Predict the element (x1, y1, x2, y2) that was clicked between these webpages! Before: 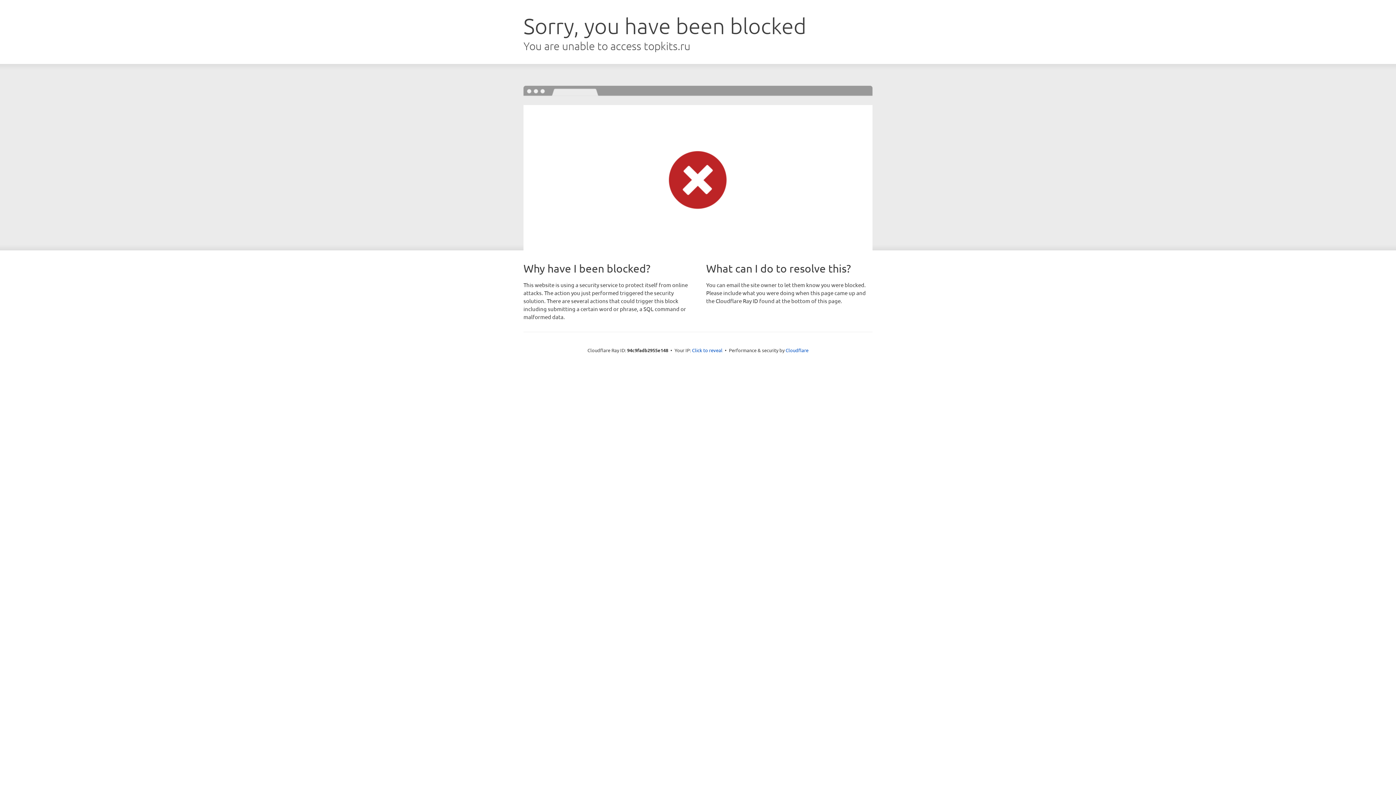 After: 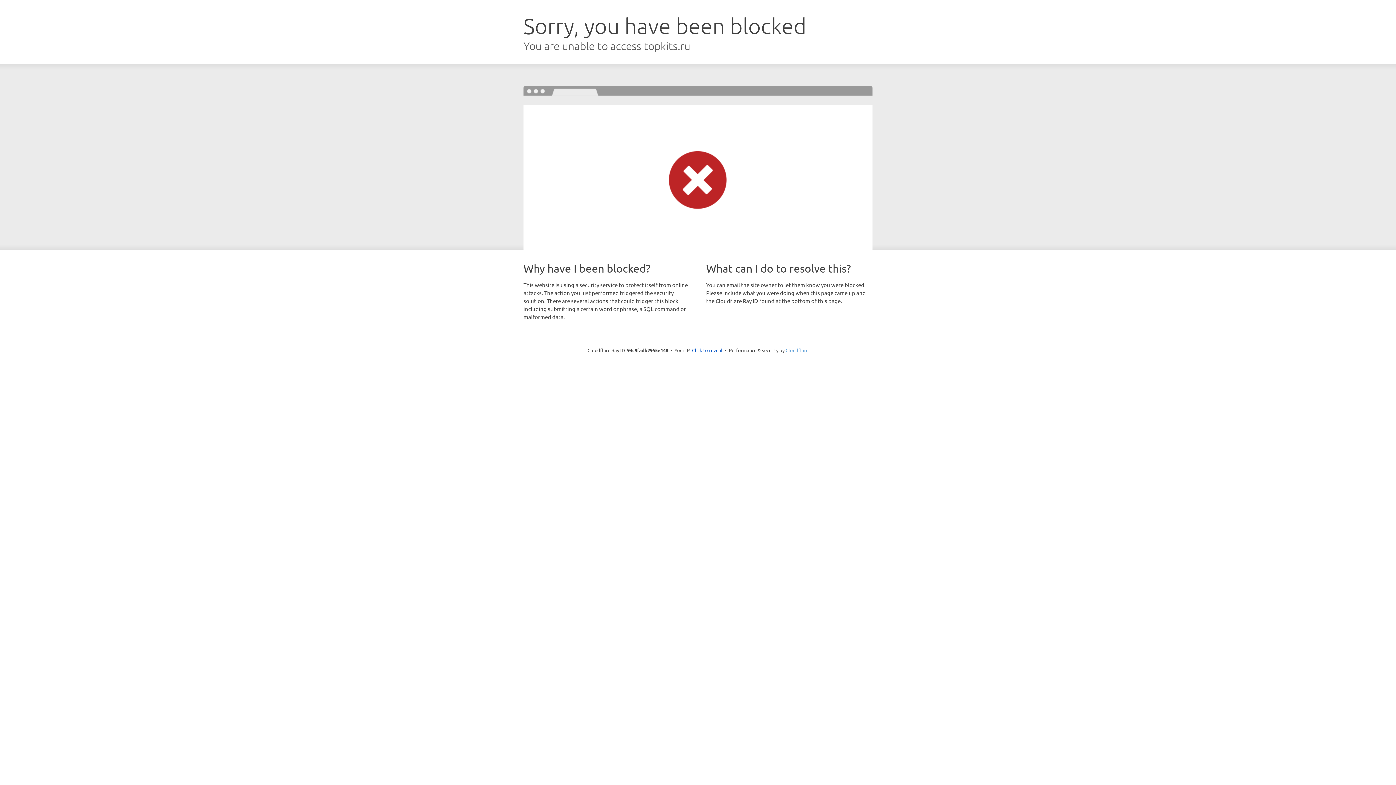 Action: label: Cloudflare bbox: (785, 347, 808, 353)